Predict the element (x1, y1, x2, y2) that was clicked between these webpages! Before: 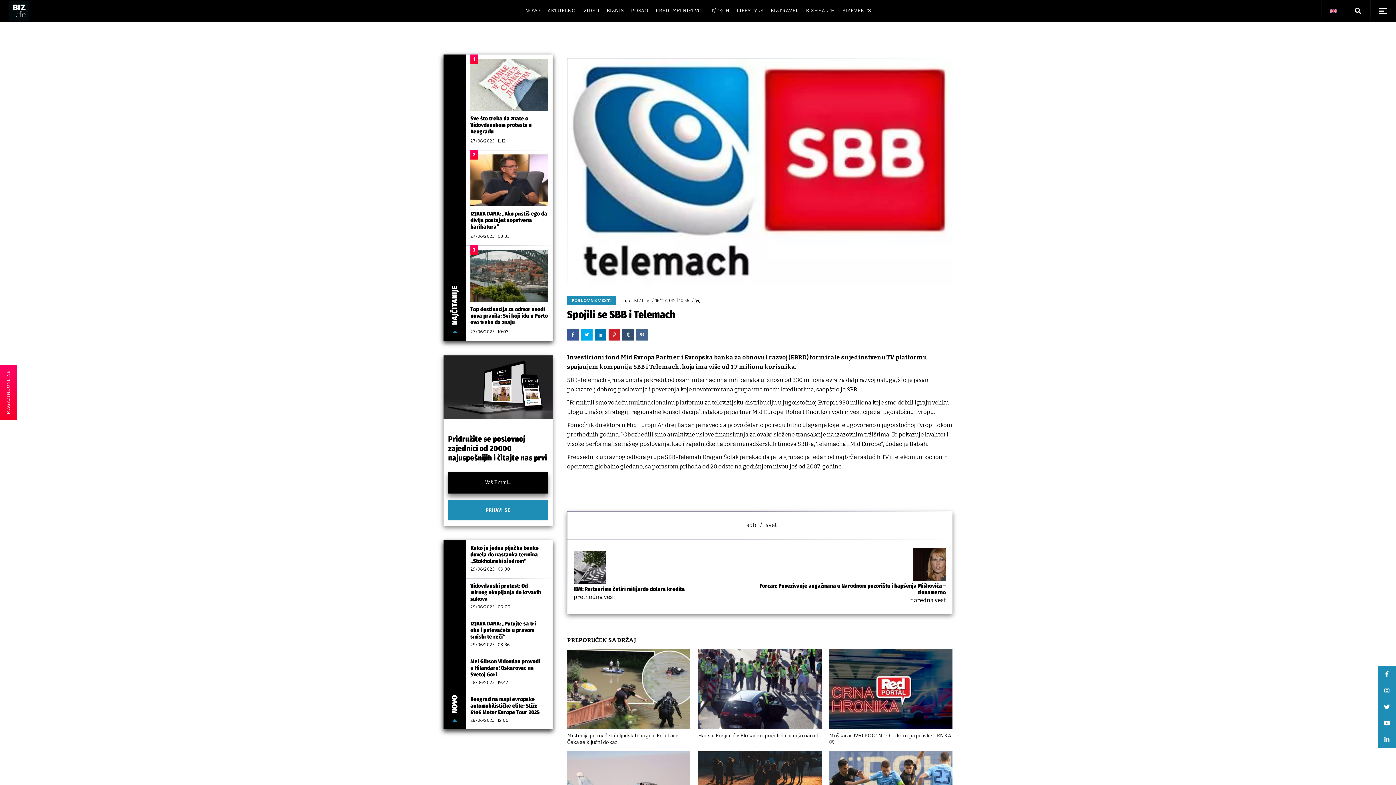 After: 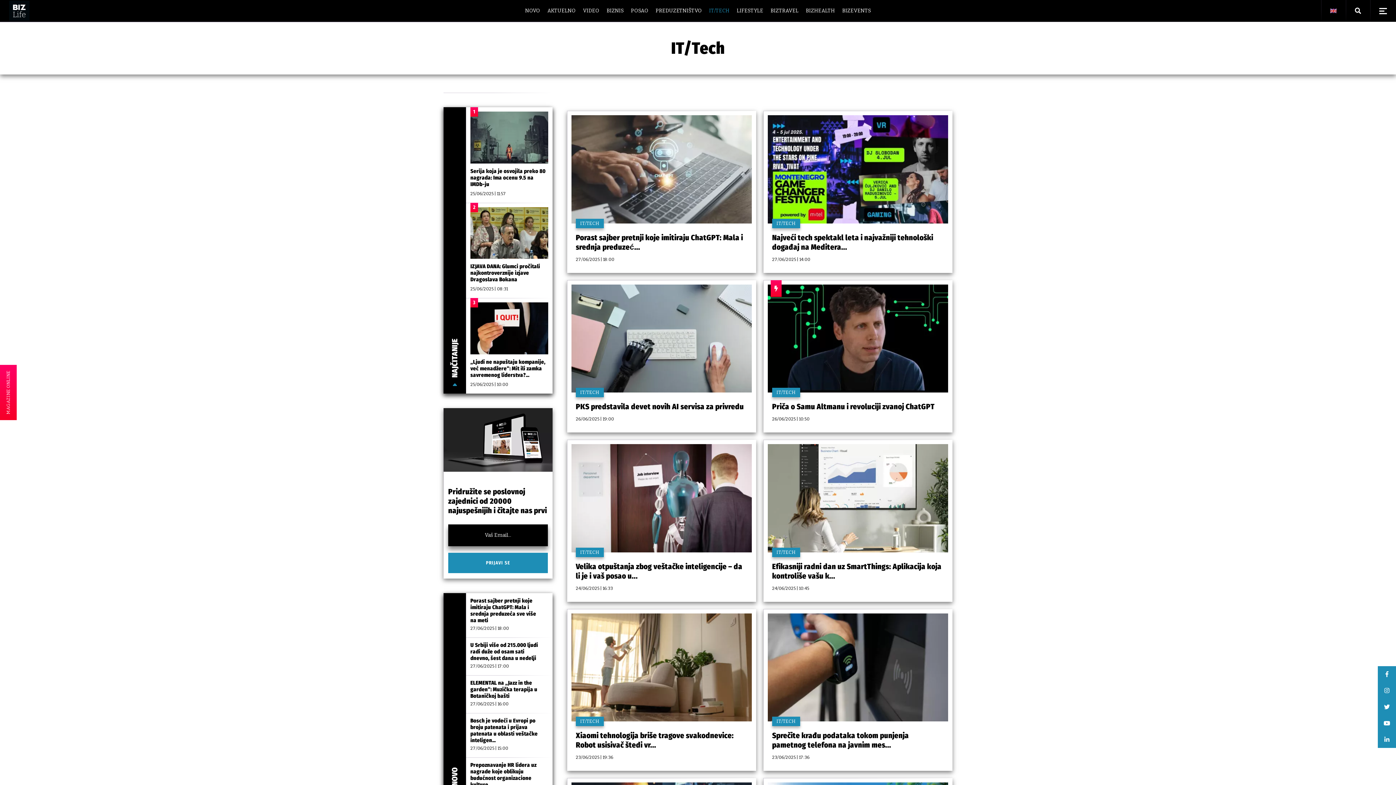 Action: bbox: (709, 0, 729, 21) label: IT/TECH